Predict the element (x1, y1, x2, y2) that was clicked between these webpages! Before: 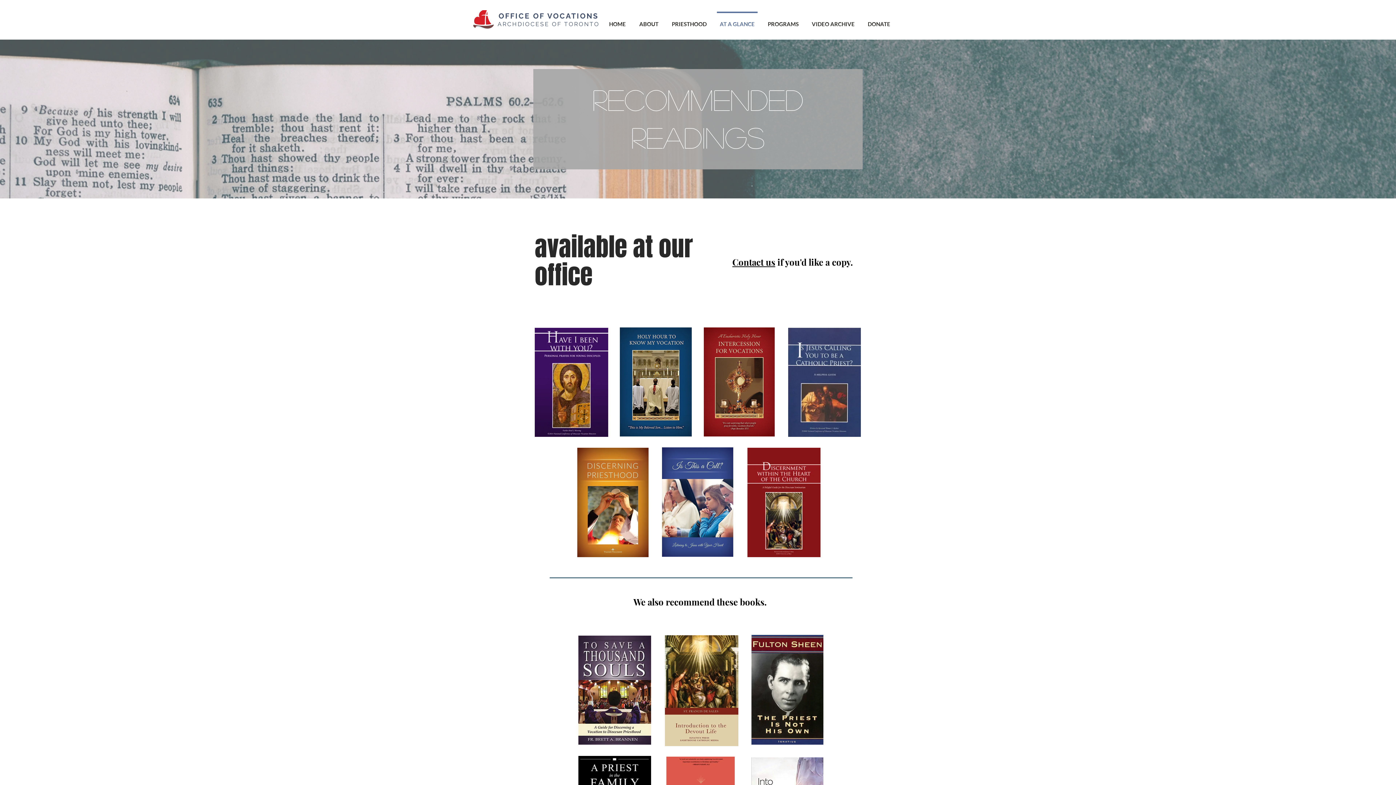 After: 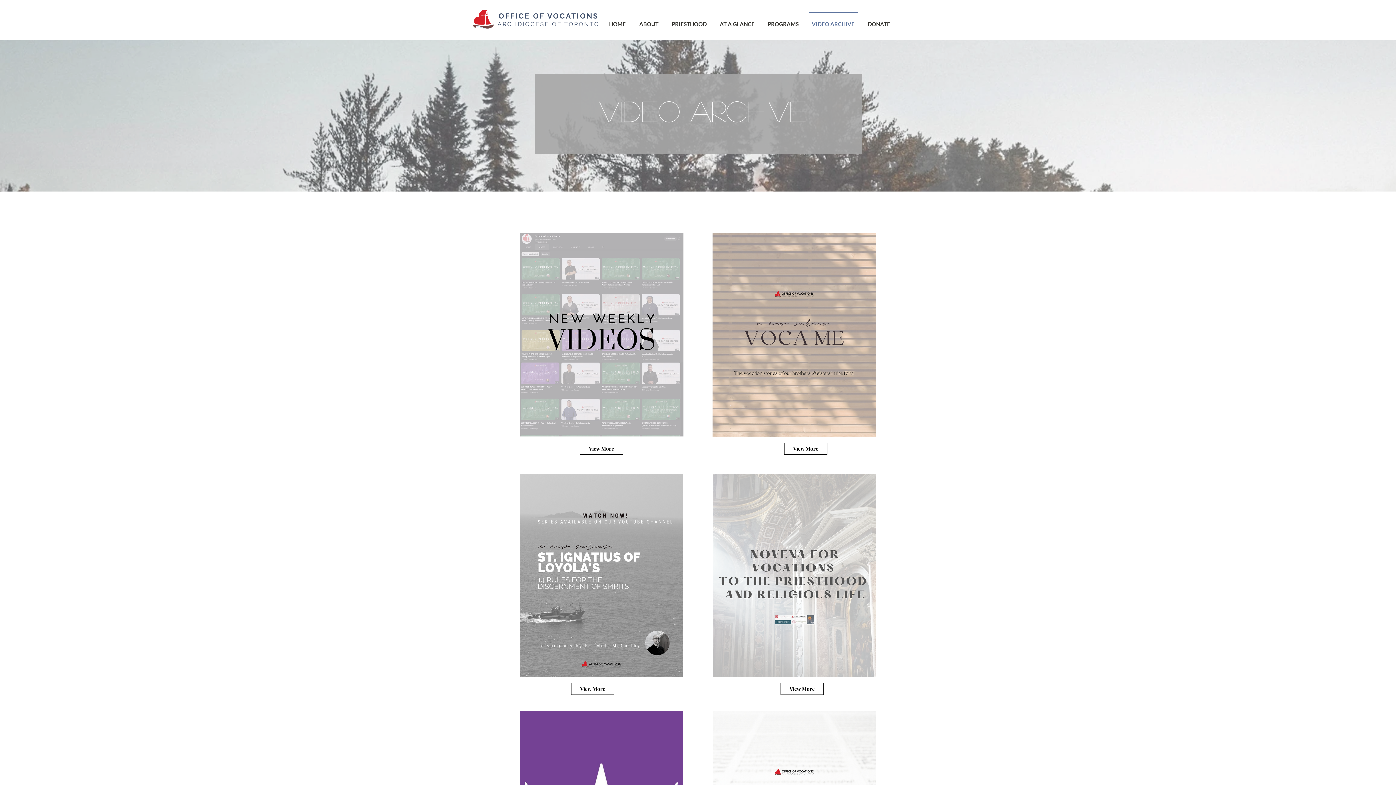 Action: bbox: (805, 11, 861, 29) label: VIDEO ARCHIVE